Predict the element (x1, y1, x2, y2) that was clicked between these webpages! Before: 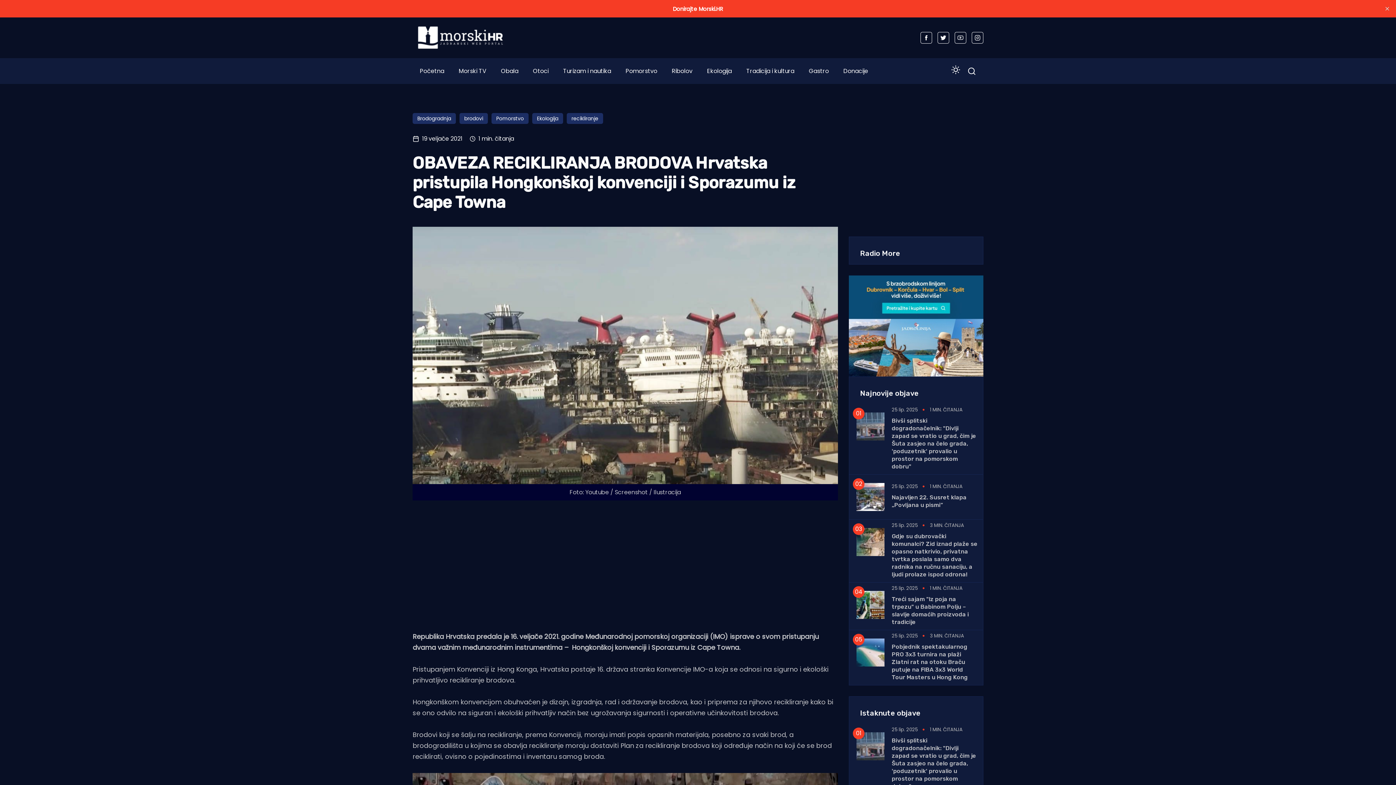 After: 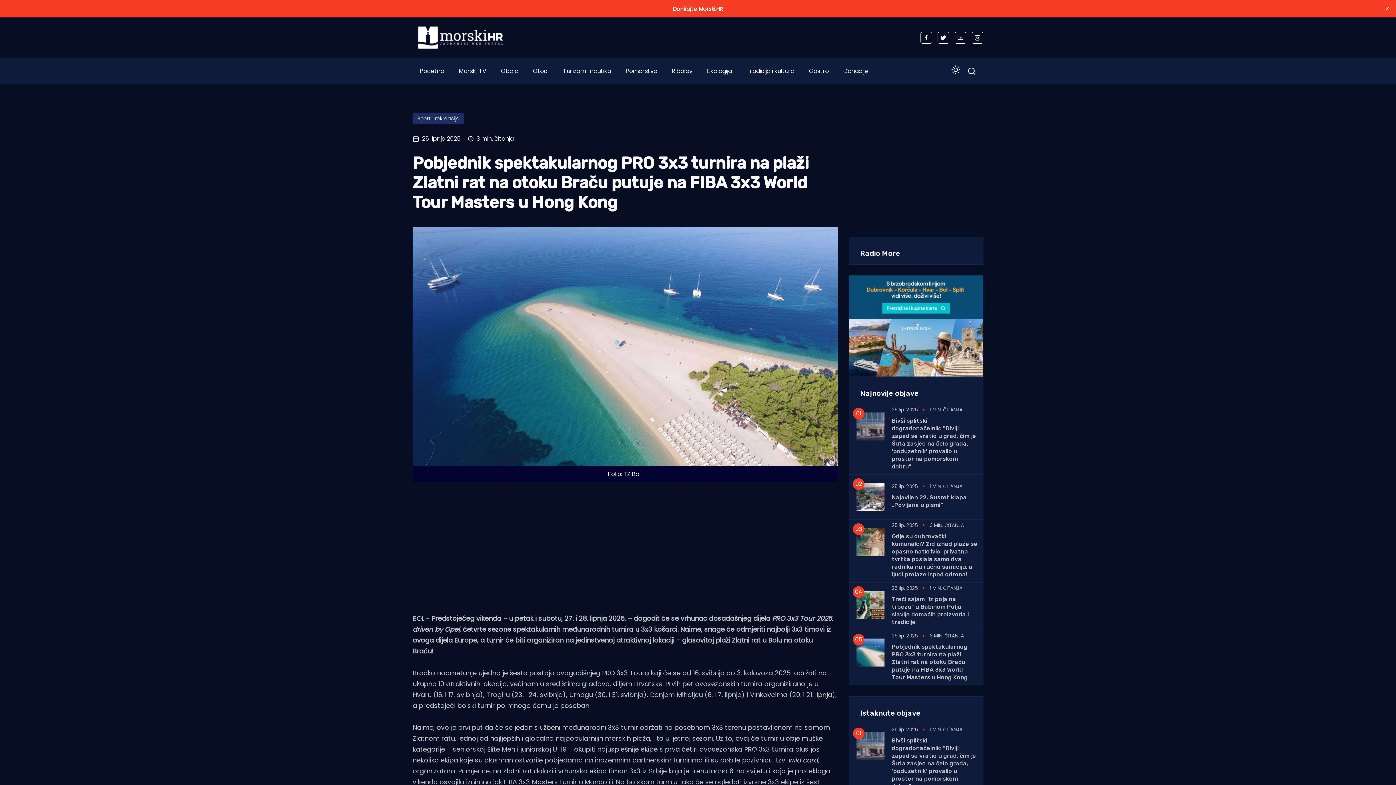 Action: label: Pobjednik spektakularnog PRO 3x3 turnira na plaži Zlatni rat na otoku Braču putuje na FIBA 3x3 World Tour Masters u Hong Kong bbox: (892, 530, 968, 568)